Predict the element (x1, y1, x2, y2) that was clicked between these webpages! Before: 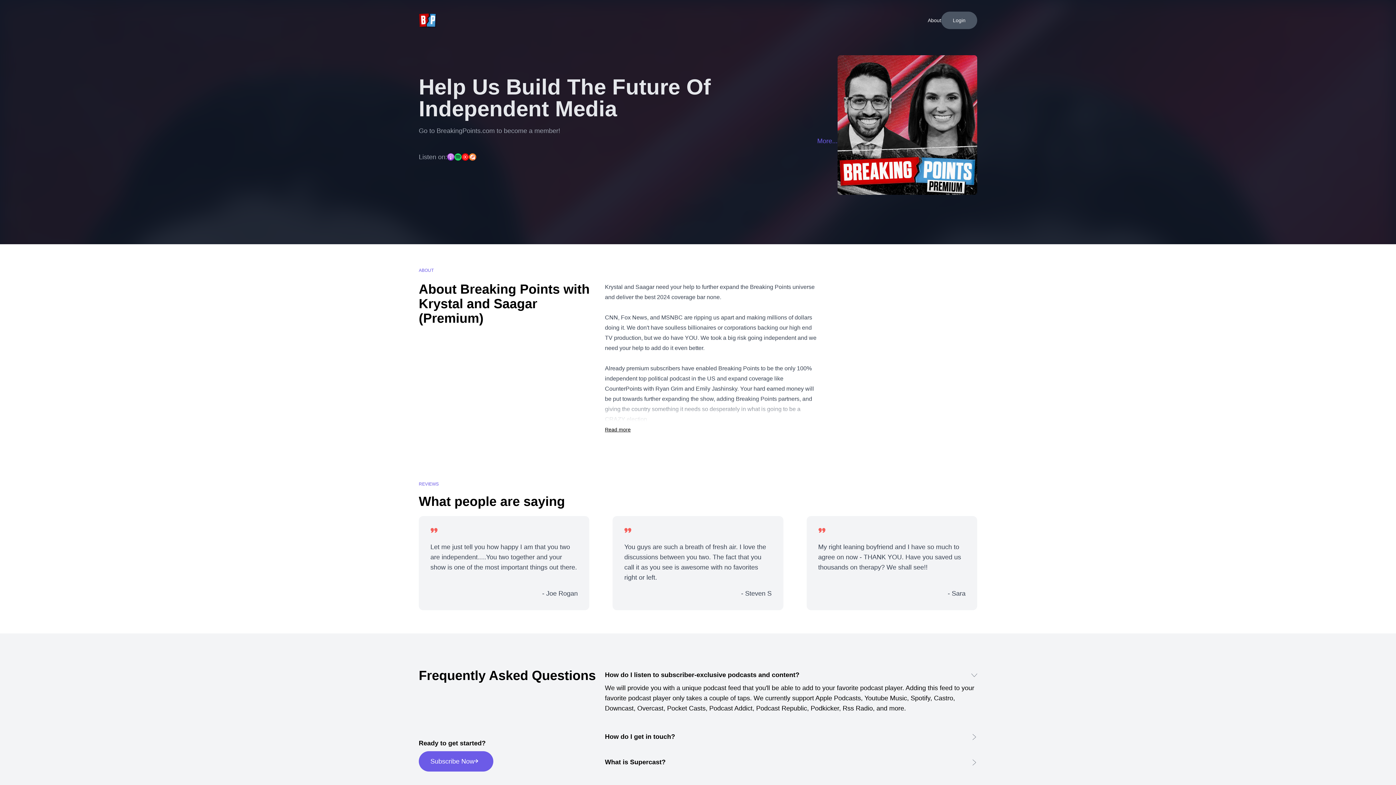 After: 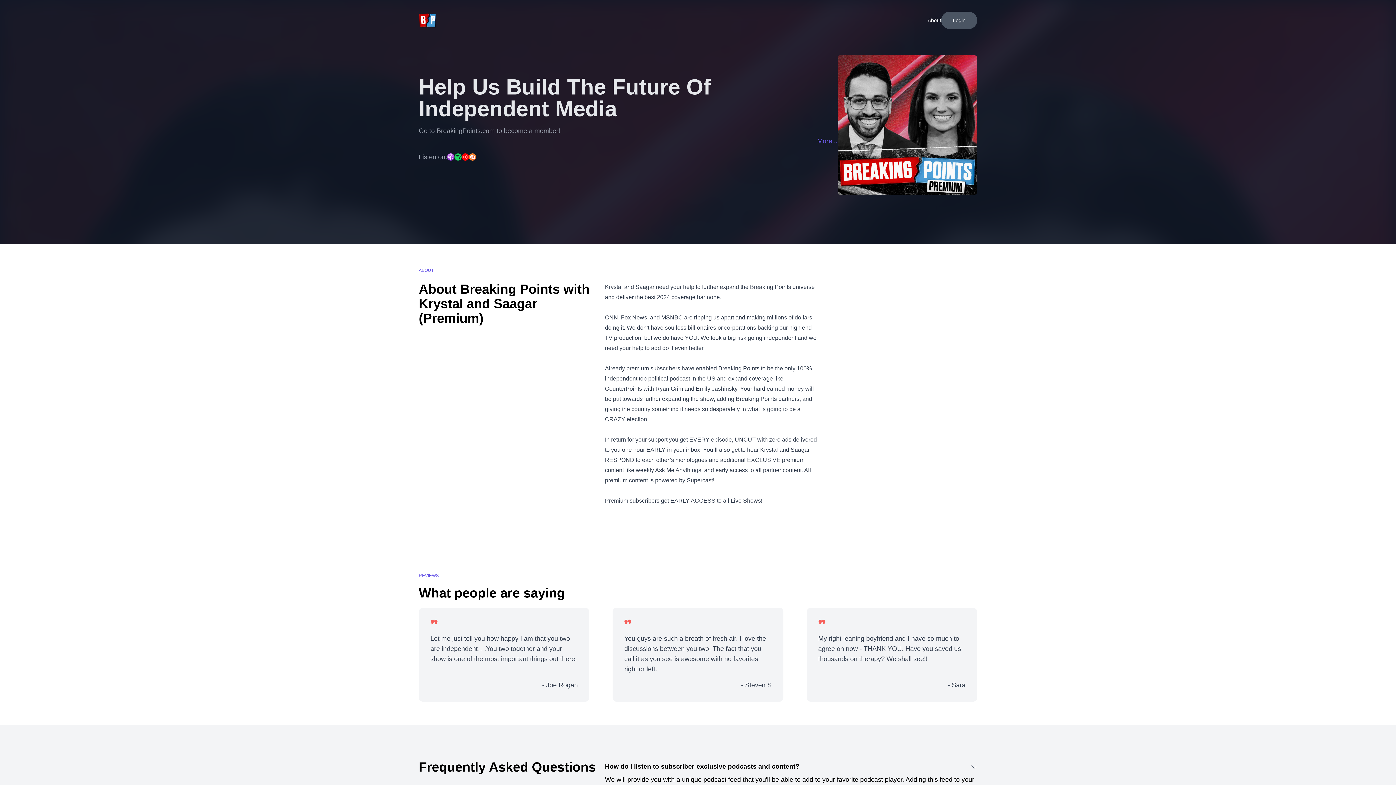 Action: bbox: (418, 11, 436, 29)